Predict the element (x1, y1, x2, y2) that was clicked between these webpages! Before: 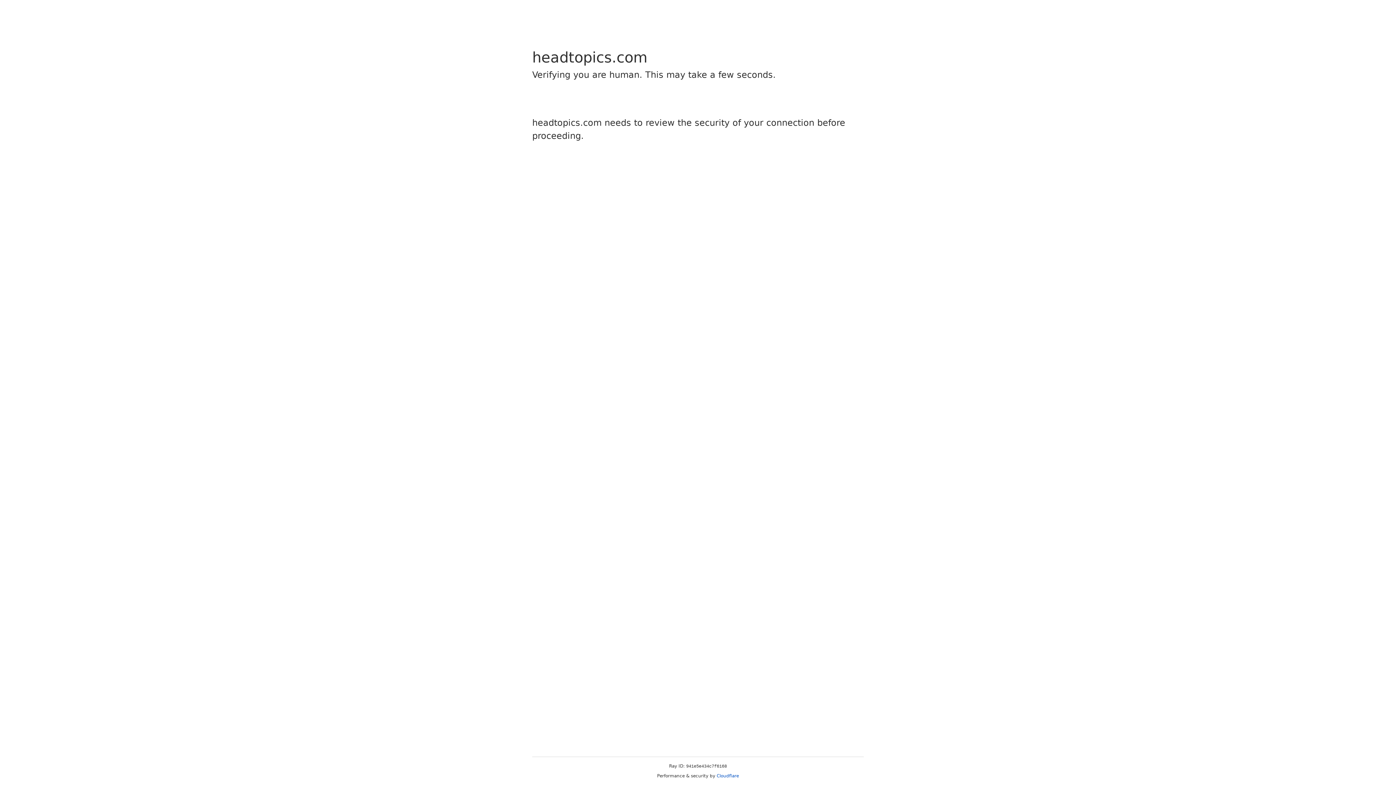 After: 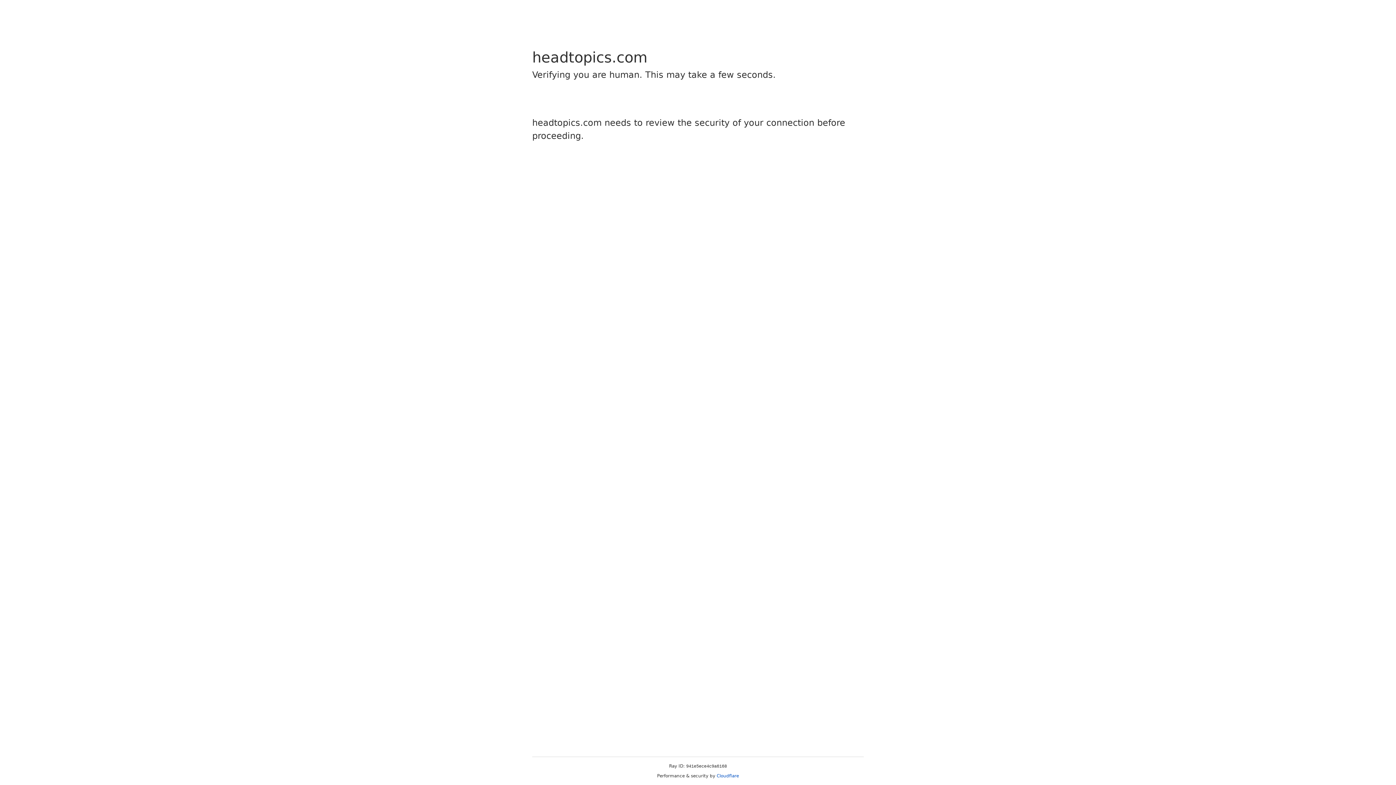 Action: label: Cloudflare bbox: (716, 773, 739, 778)